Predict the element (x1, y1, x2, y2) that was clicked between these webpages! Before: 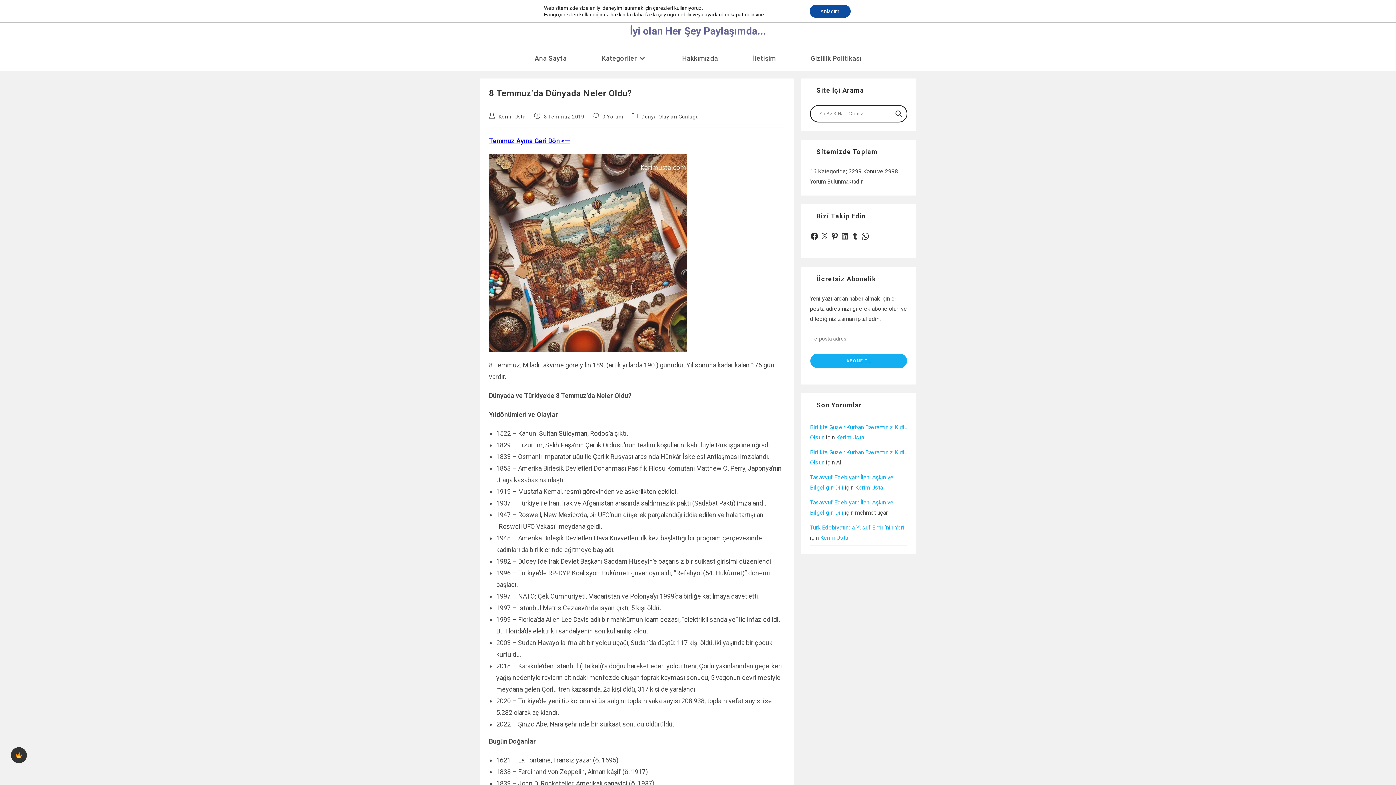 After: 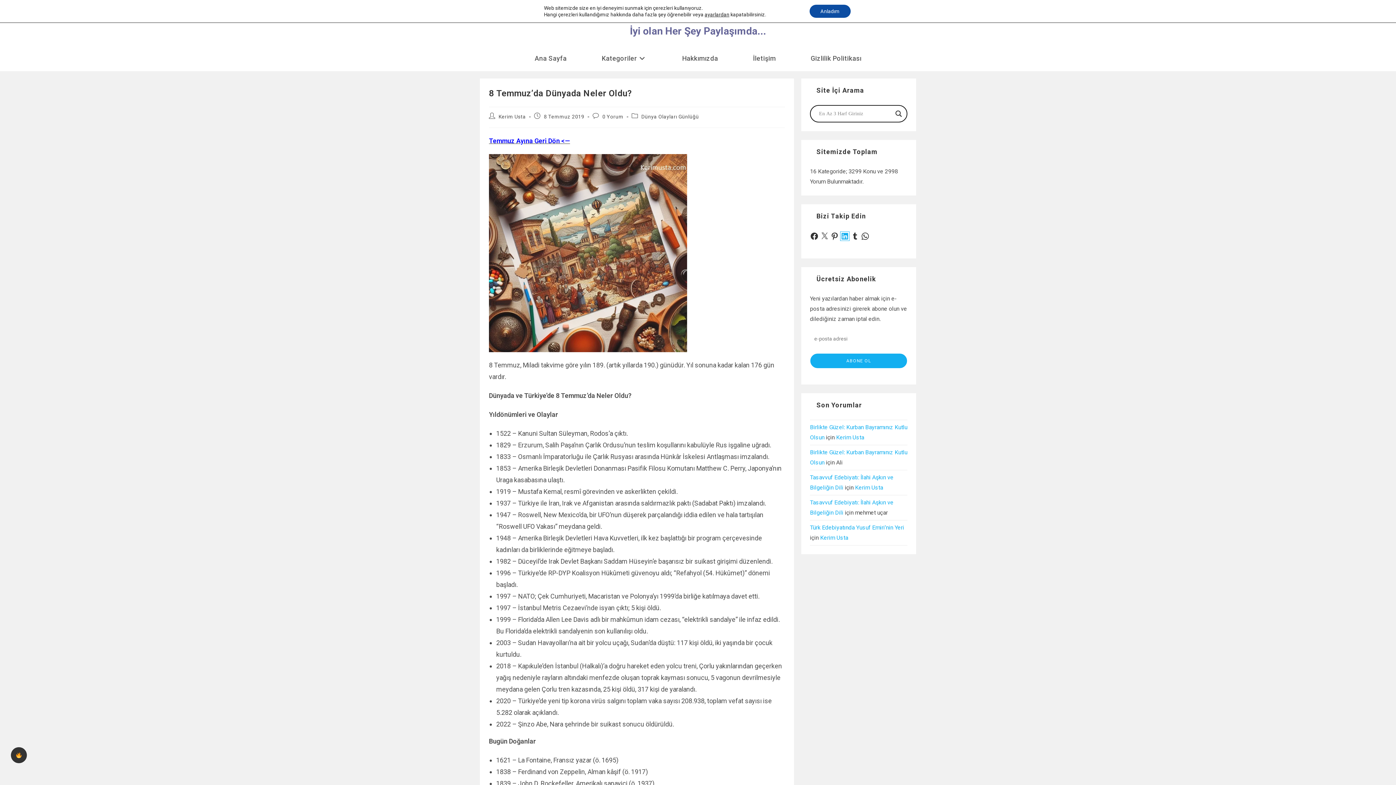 Action: bbox: (840, 231, 849, 240) label: LinkedIn